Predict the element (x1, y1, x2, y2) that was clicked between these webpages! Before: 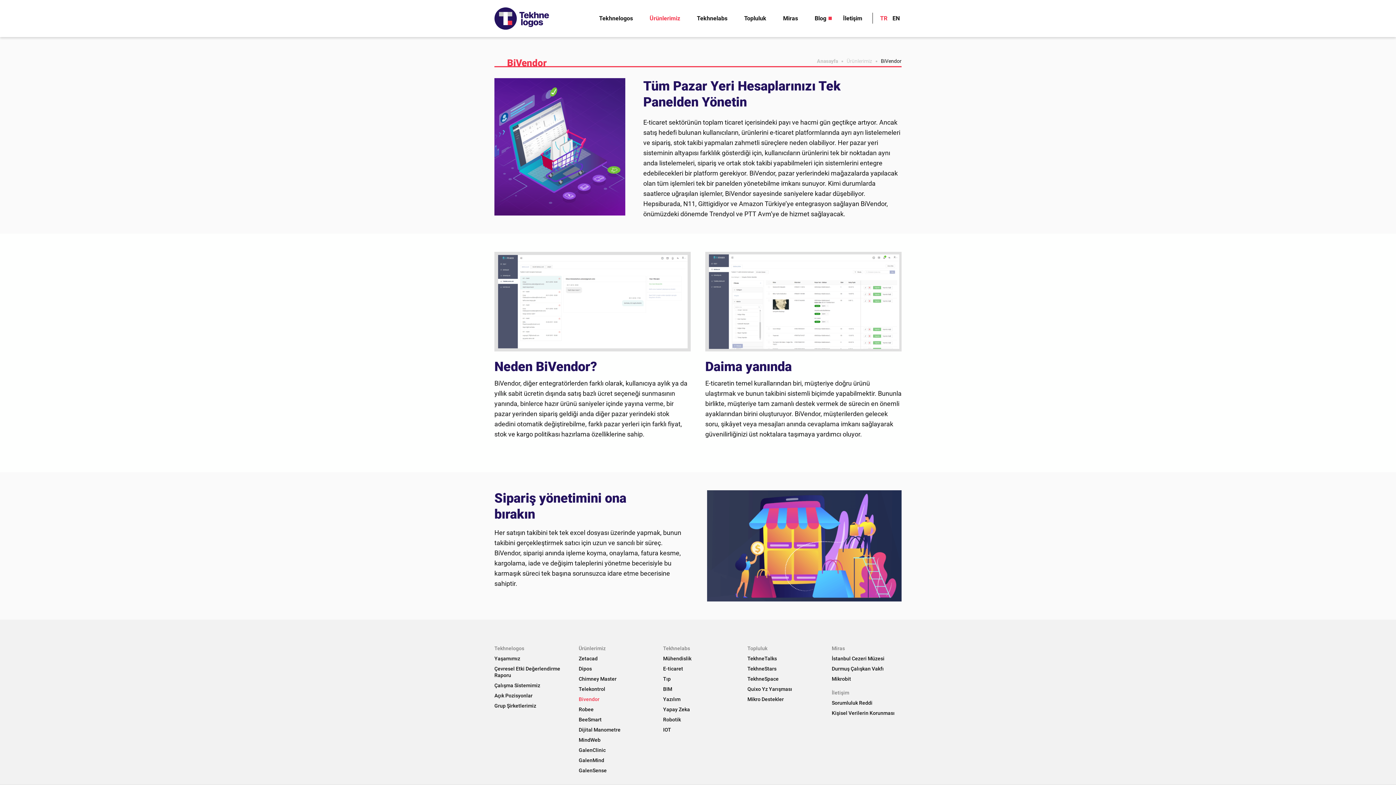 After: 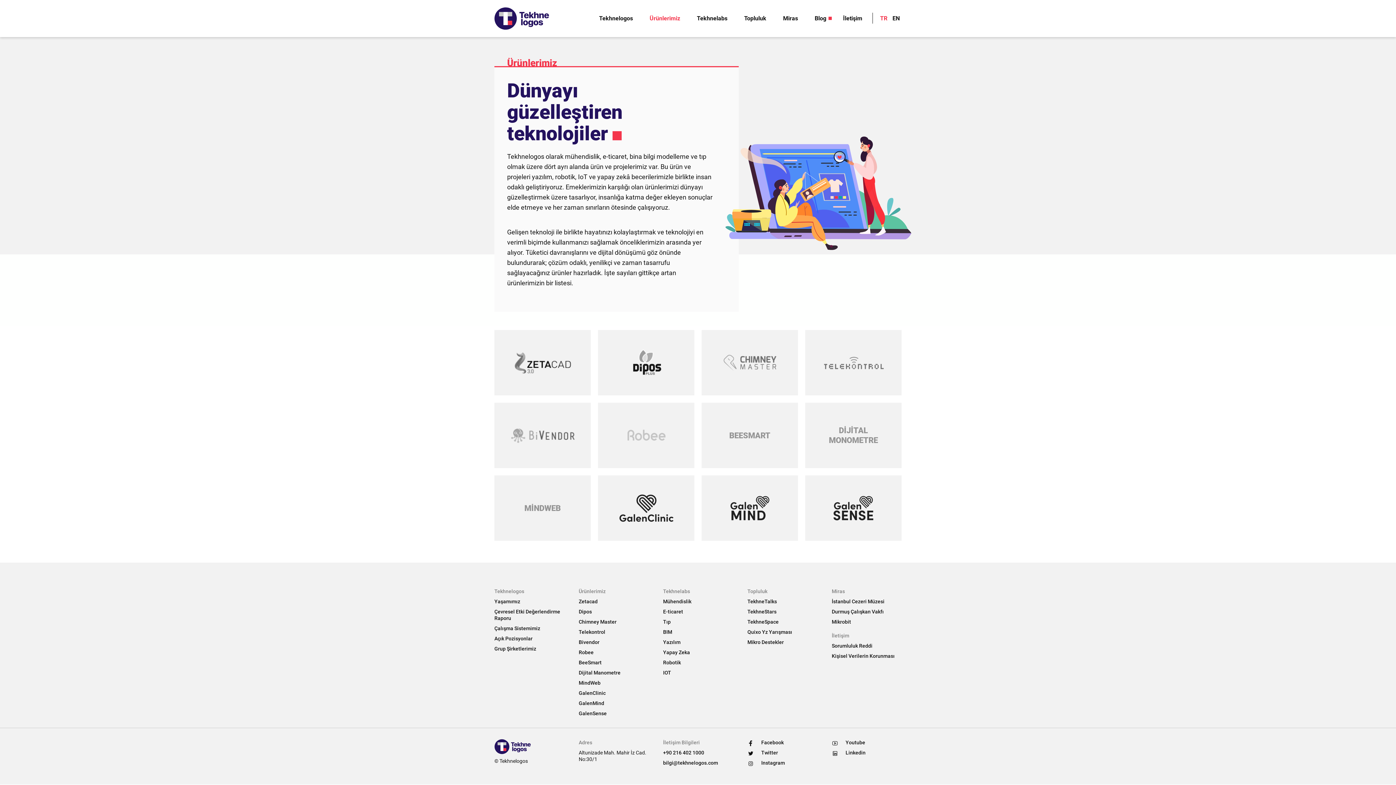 Action: bbox: (846, 58, 872, 64) label: Ürünlerimiz